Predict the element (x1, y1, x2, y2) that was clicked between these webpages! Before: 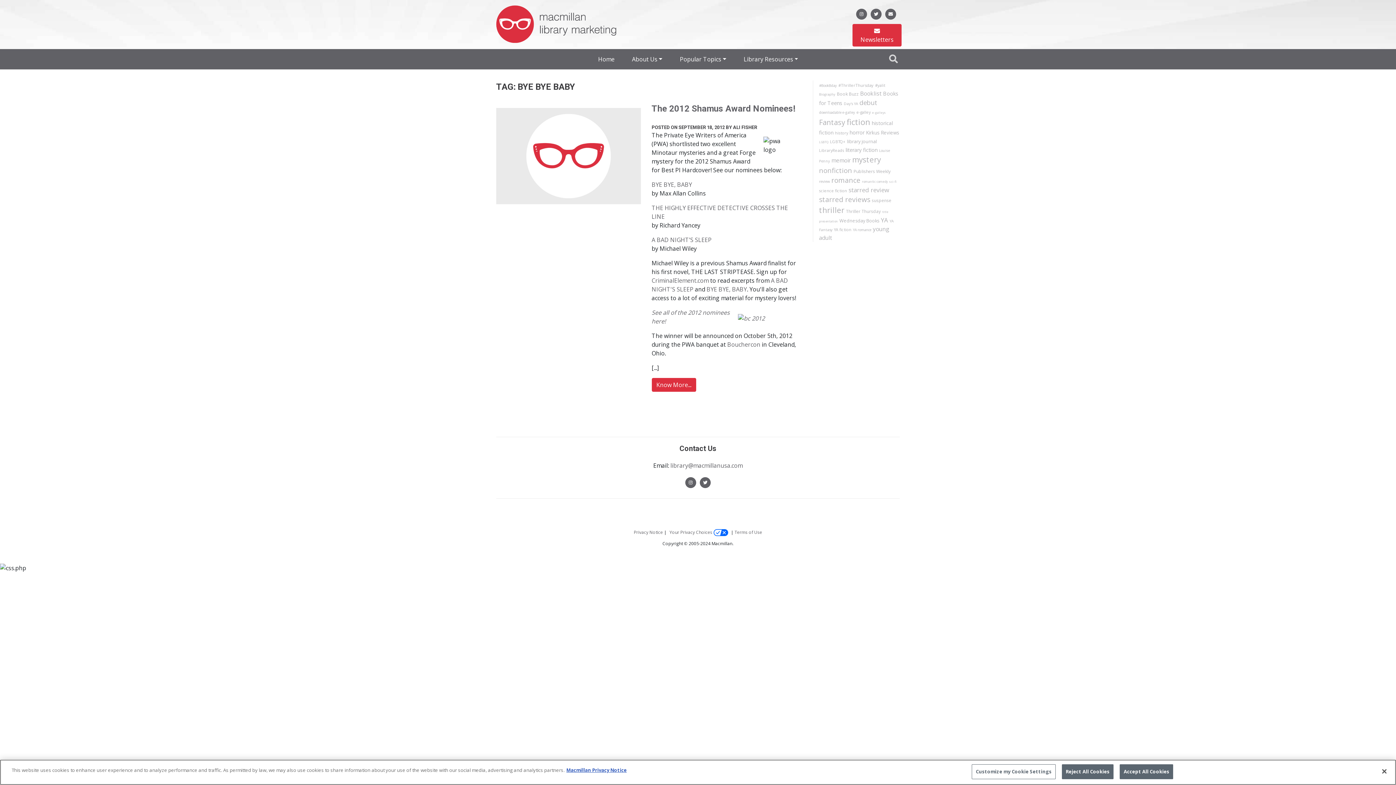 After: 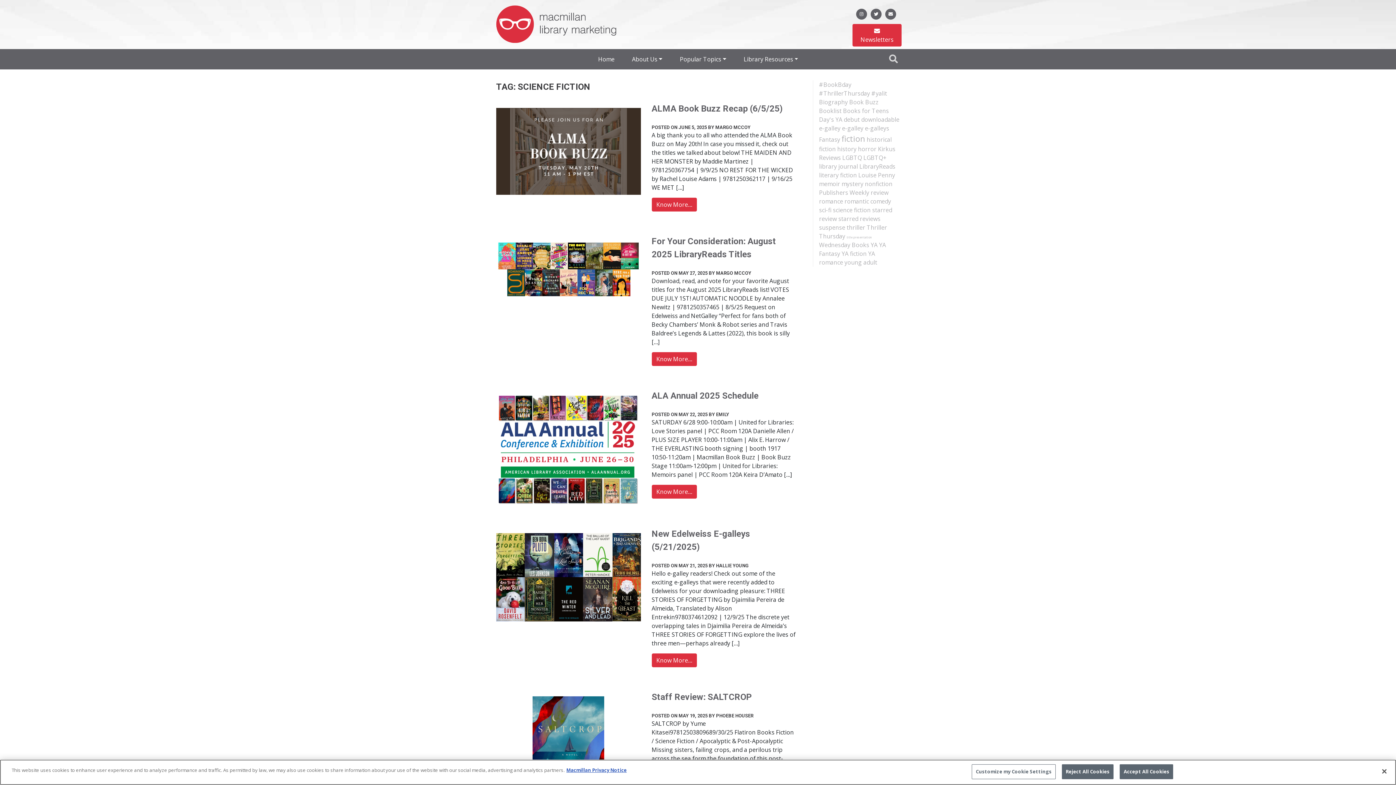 Action: bbox: (819, 188, 847, 193) label: science fiction (240 items)